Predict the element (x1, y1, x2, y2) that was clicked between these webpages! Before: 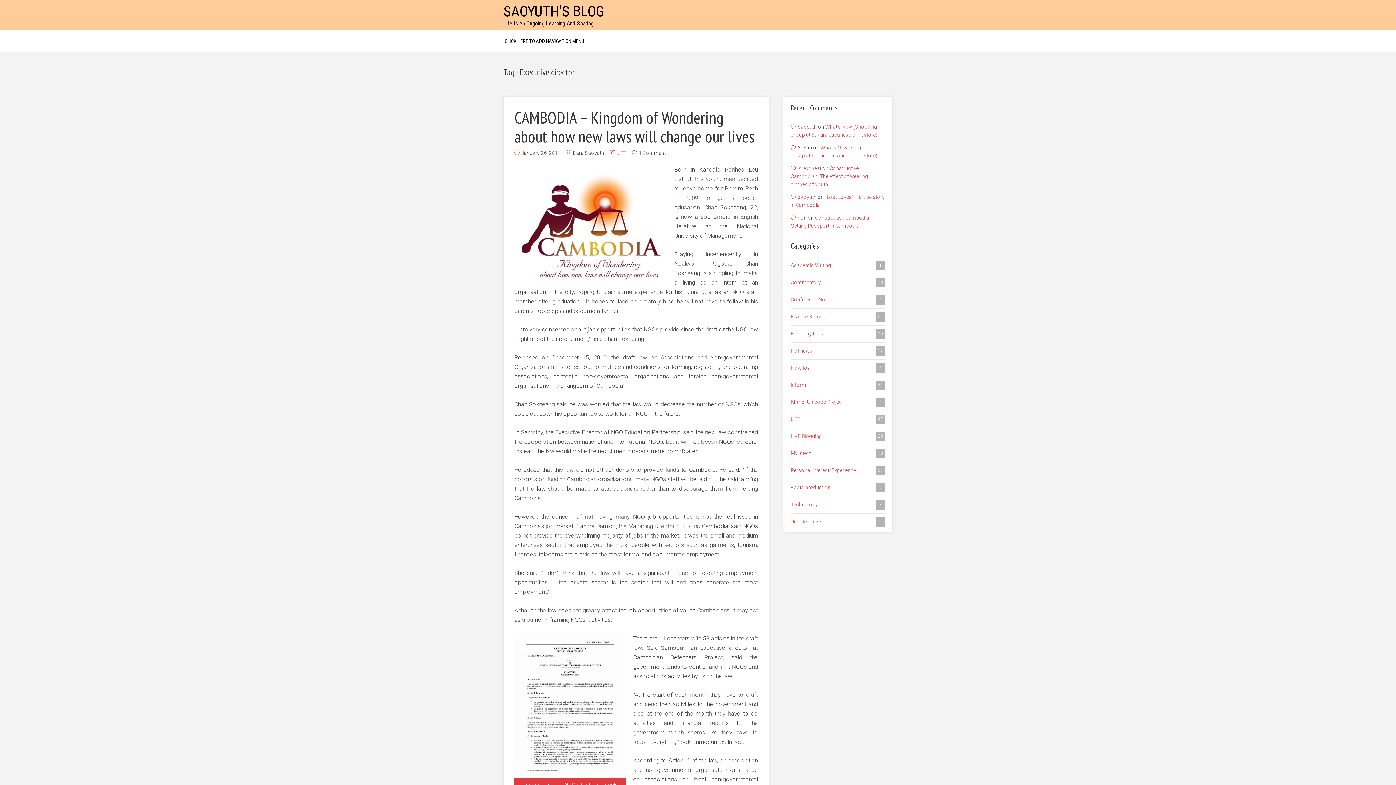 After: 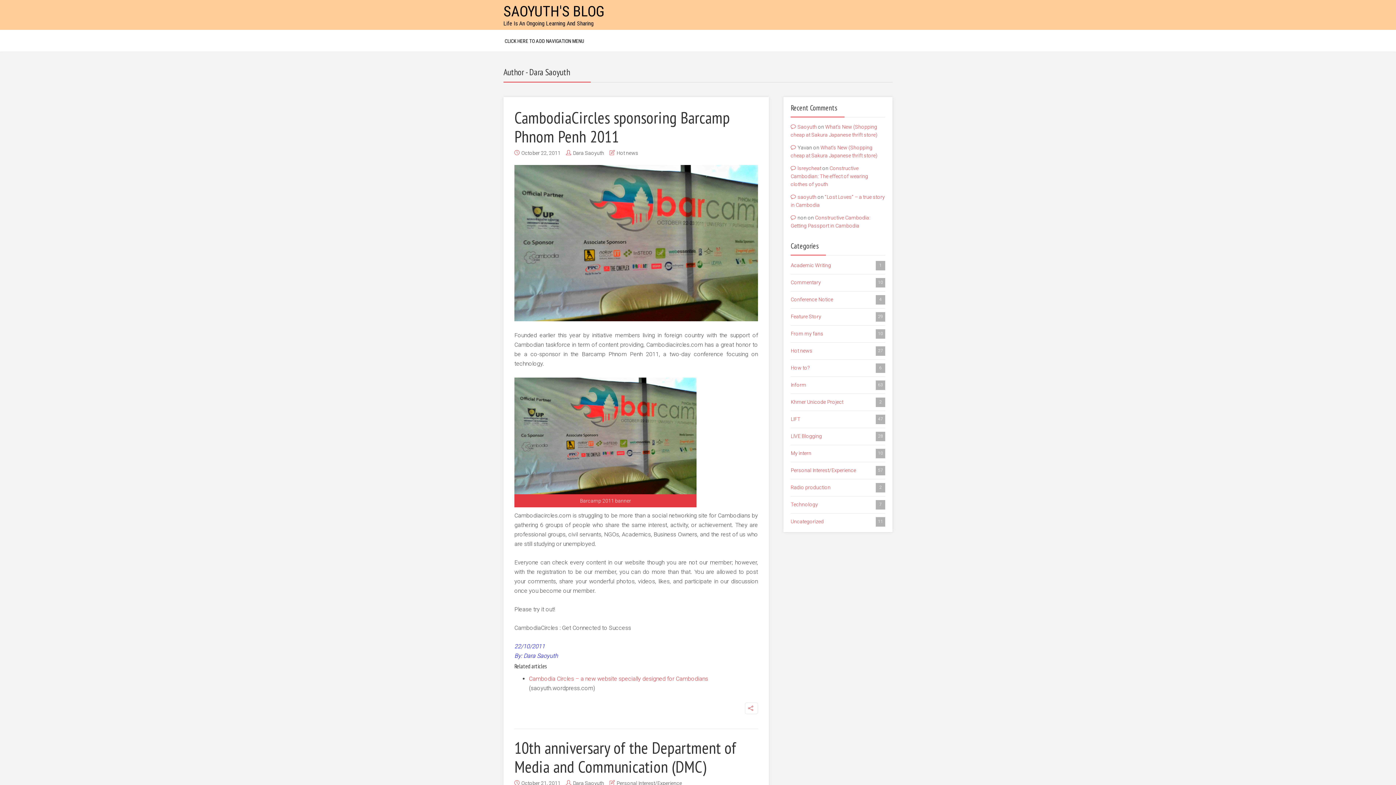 Action: bbox: (573, 150, 604, 156) label: Dara Saoyuth